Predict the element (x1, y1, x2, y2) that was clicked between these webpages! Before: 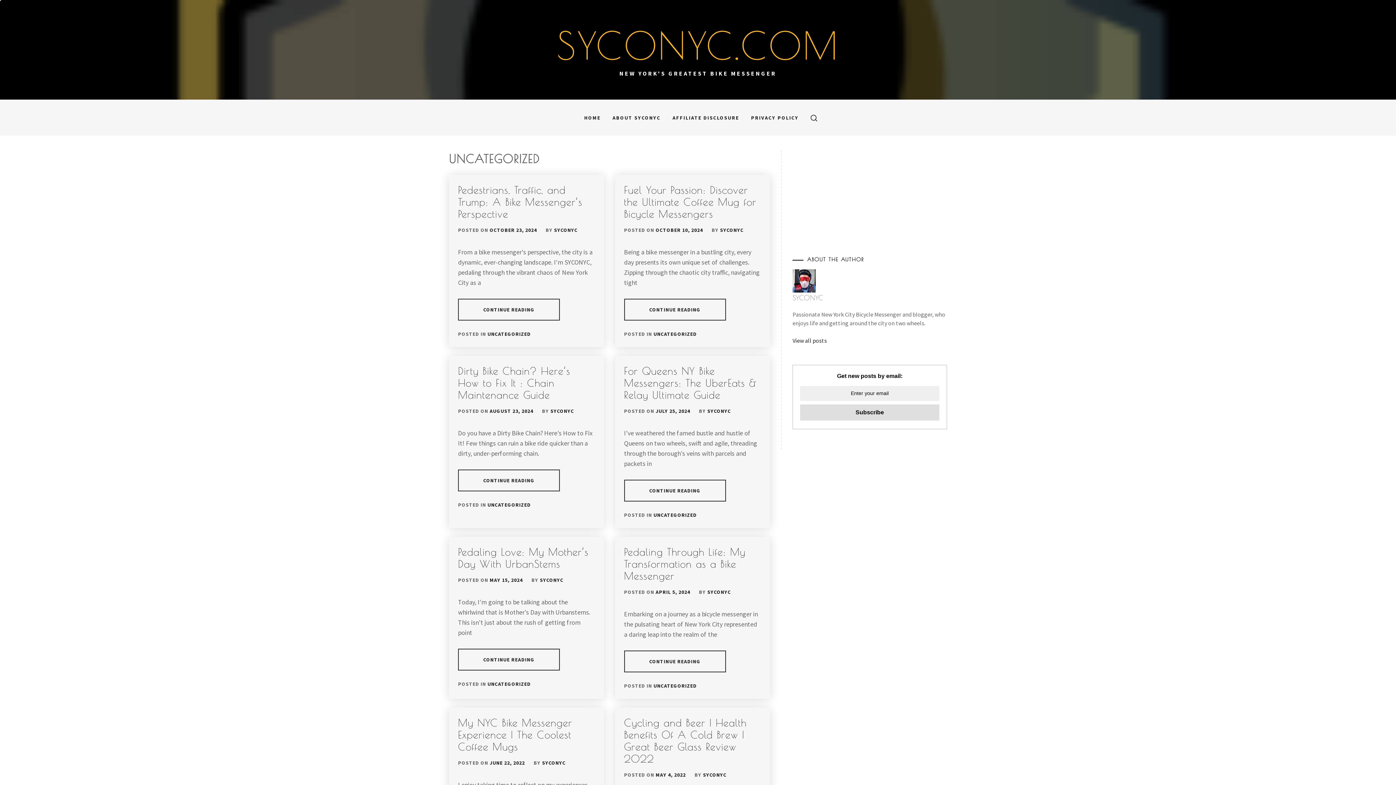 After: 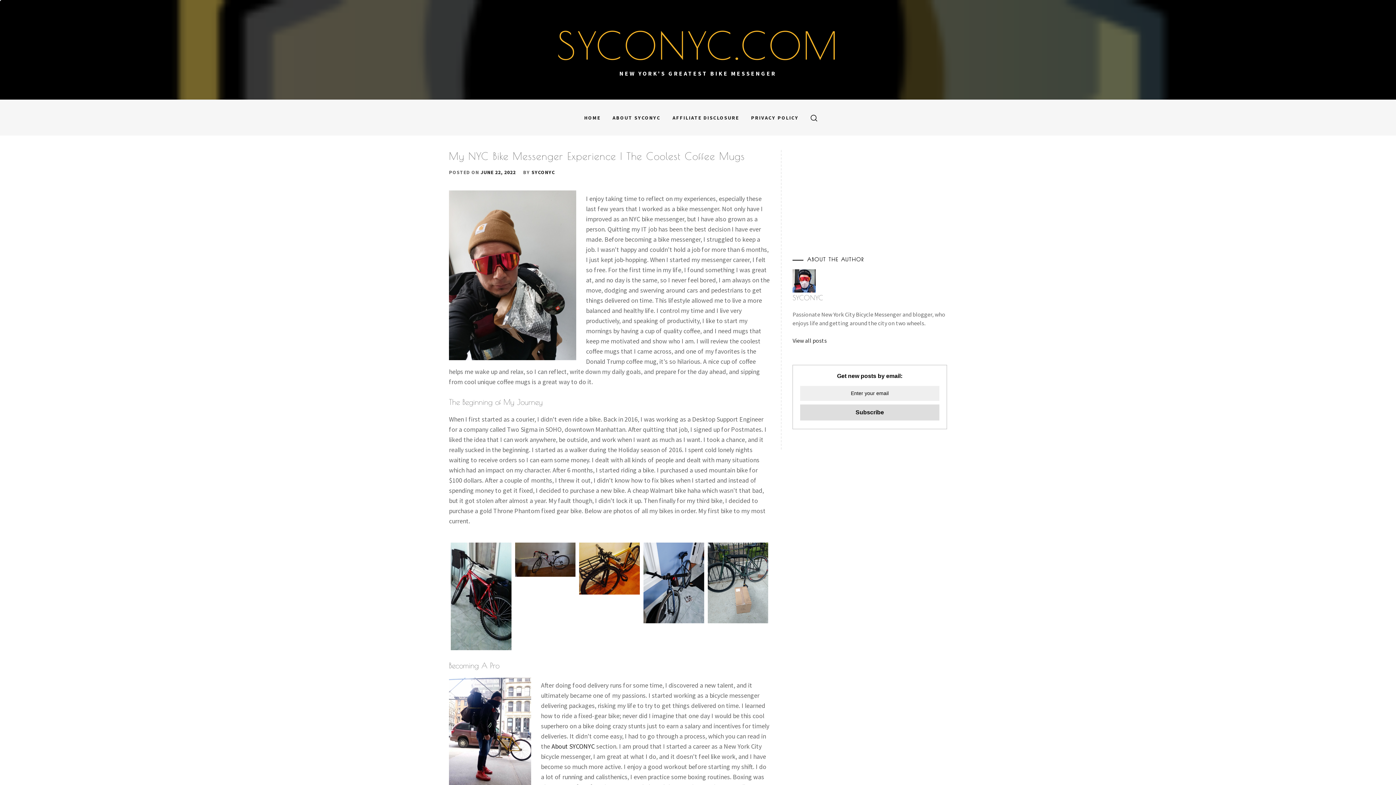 Action: bbox: (489, 760, 525, 766) label: JUNE 22, 2022